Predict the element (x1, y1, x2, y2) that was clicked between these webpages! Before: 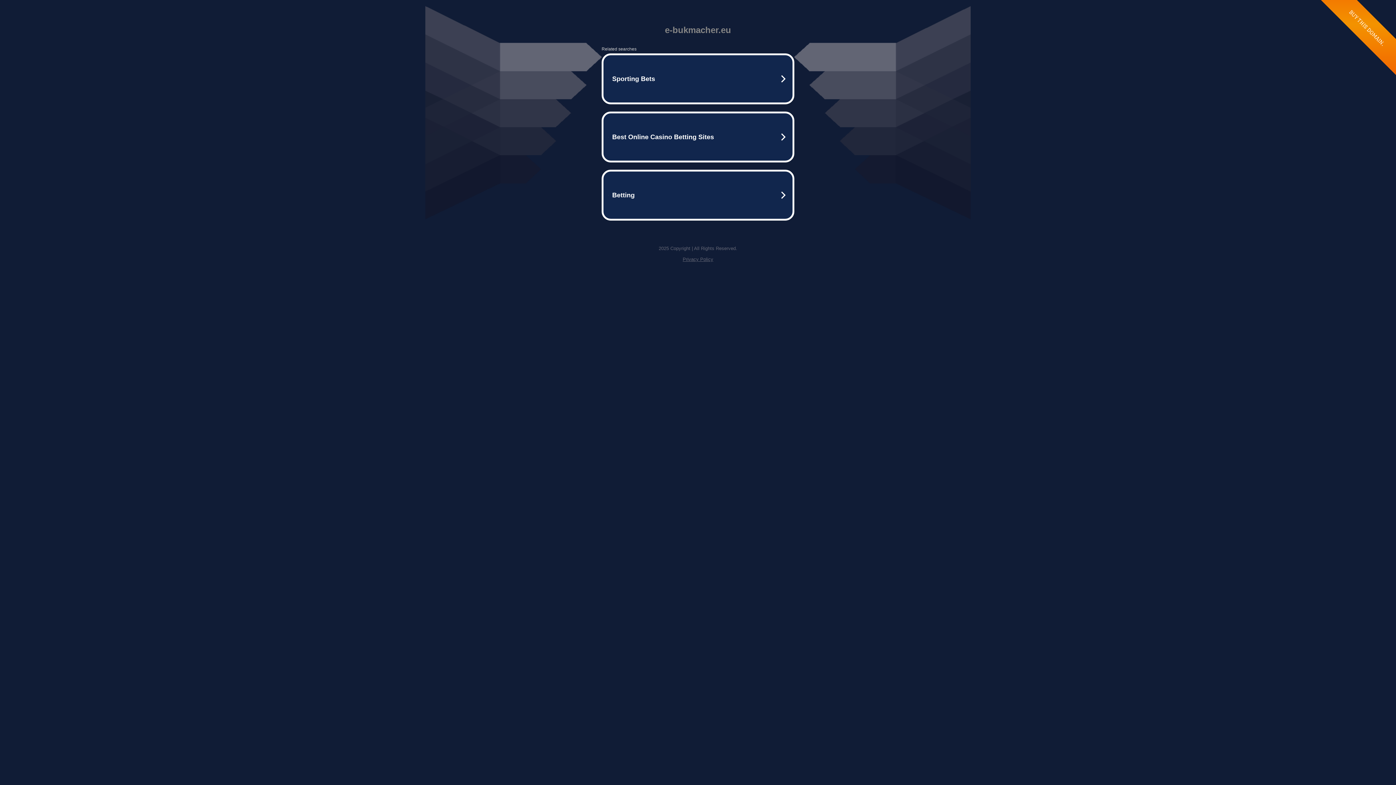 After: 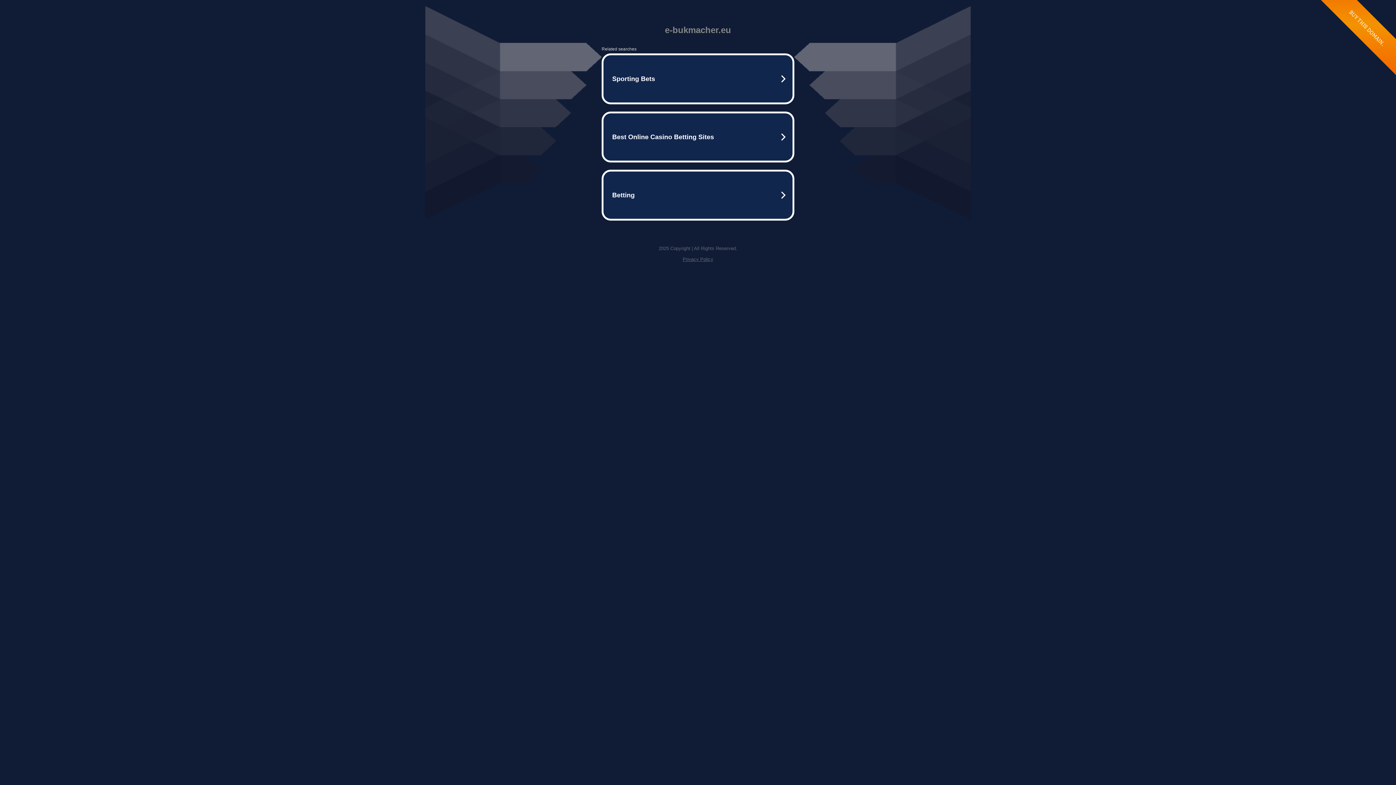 Action: bbox: (682, 256, 713, 262) label: Privacy Policy